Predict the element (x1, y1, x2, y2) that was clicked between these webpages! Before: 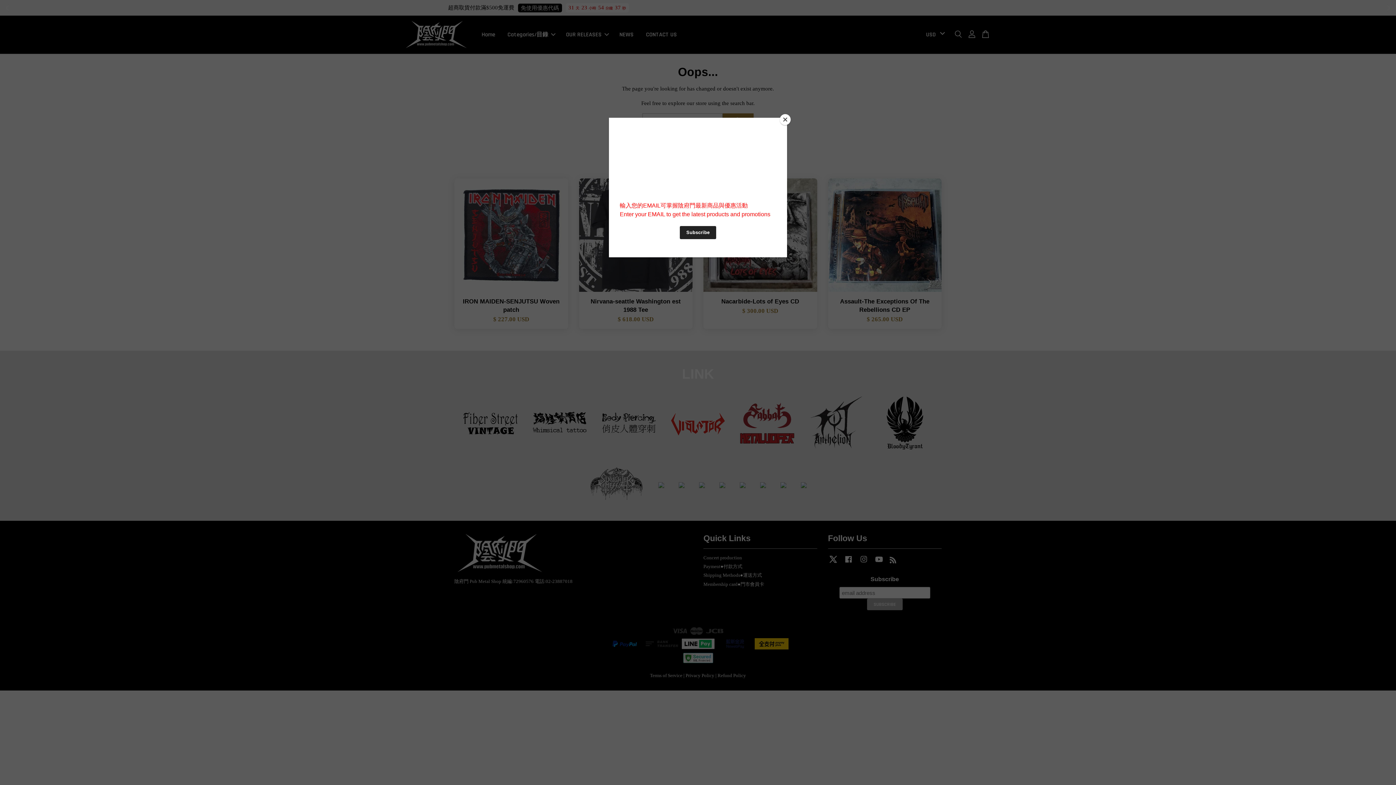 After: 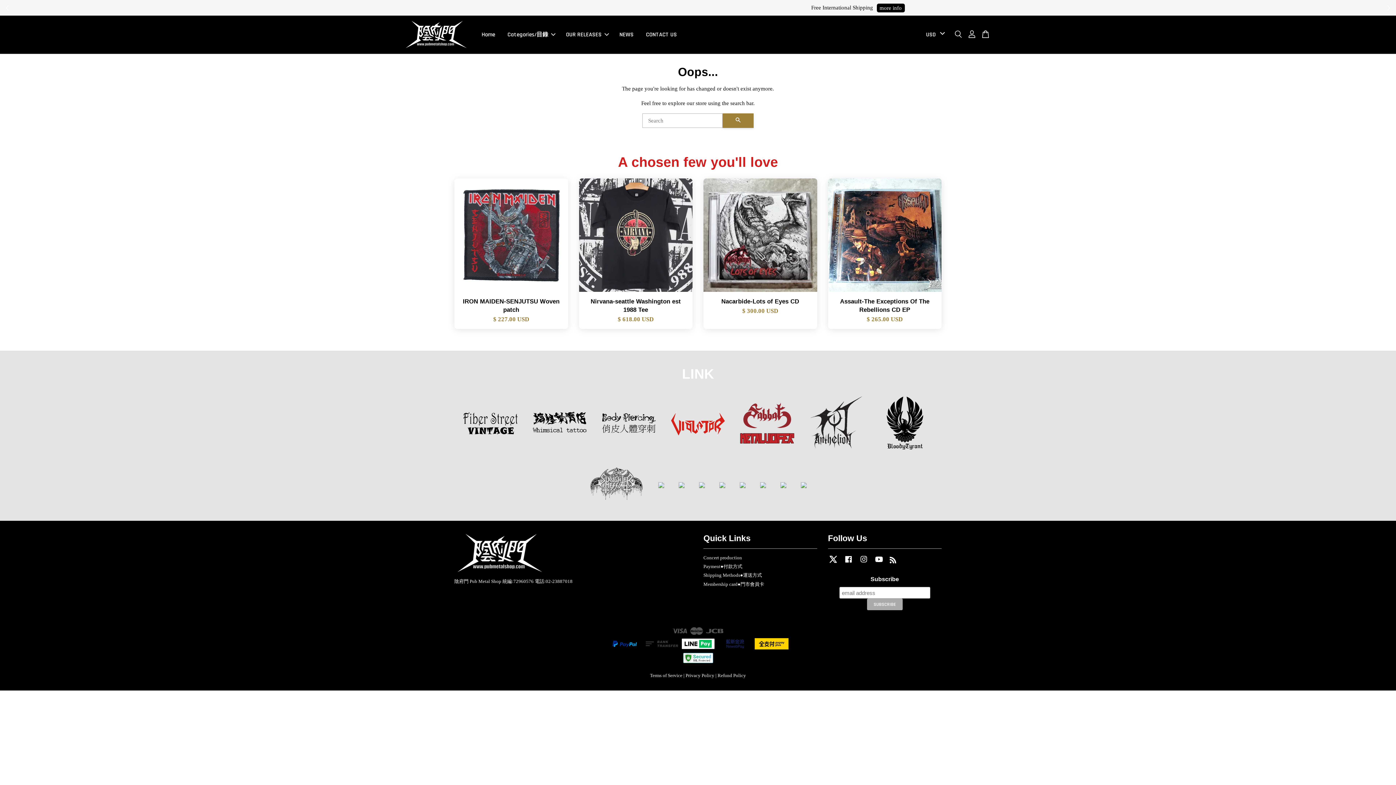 Action: bbox: (780, 114, 790, 125) label: Close